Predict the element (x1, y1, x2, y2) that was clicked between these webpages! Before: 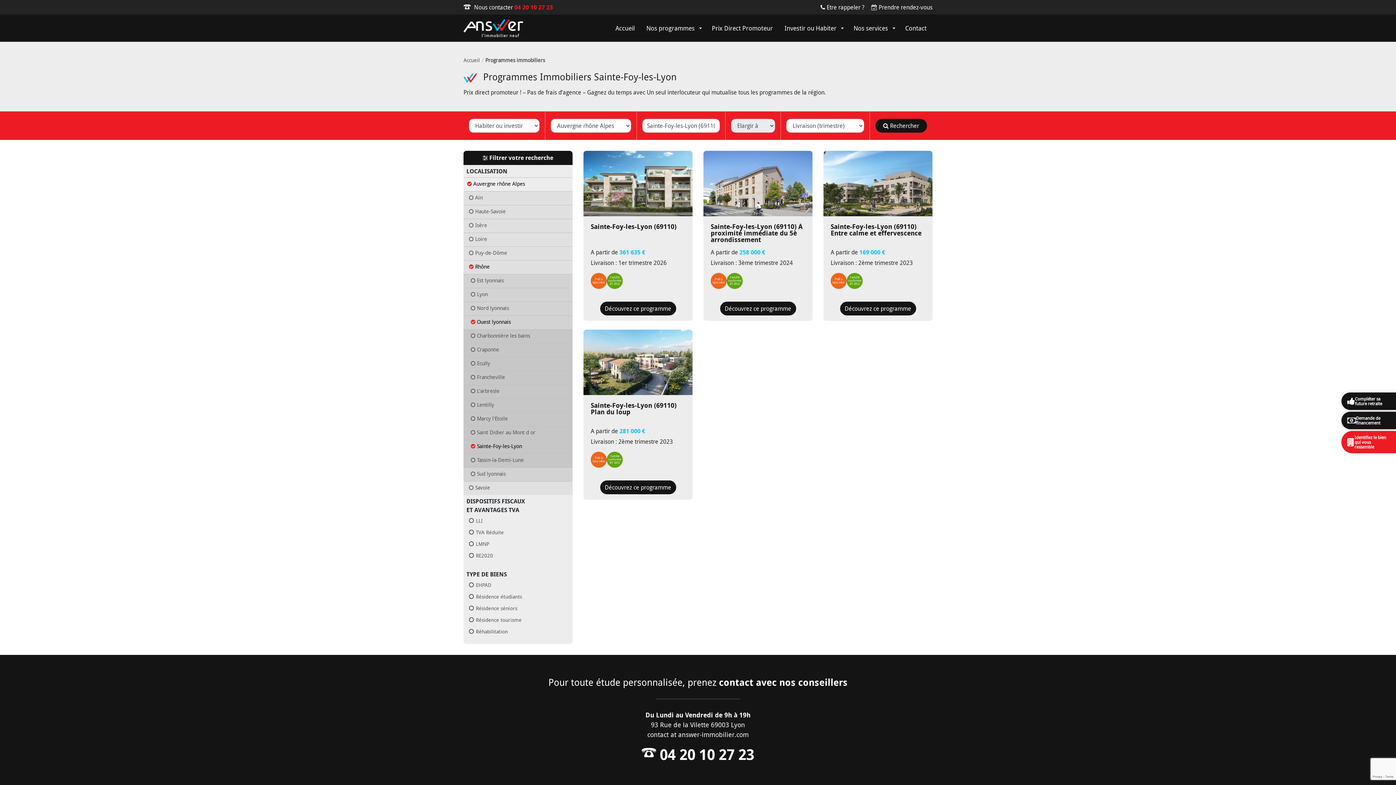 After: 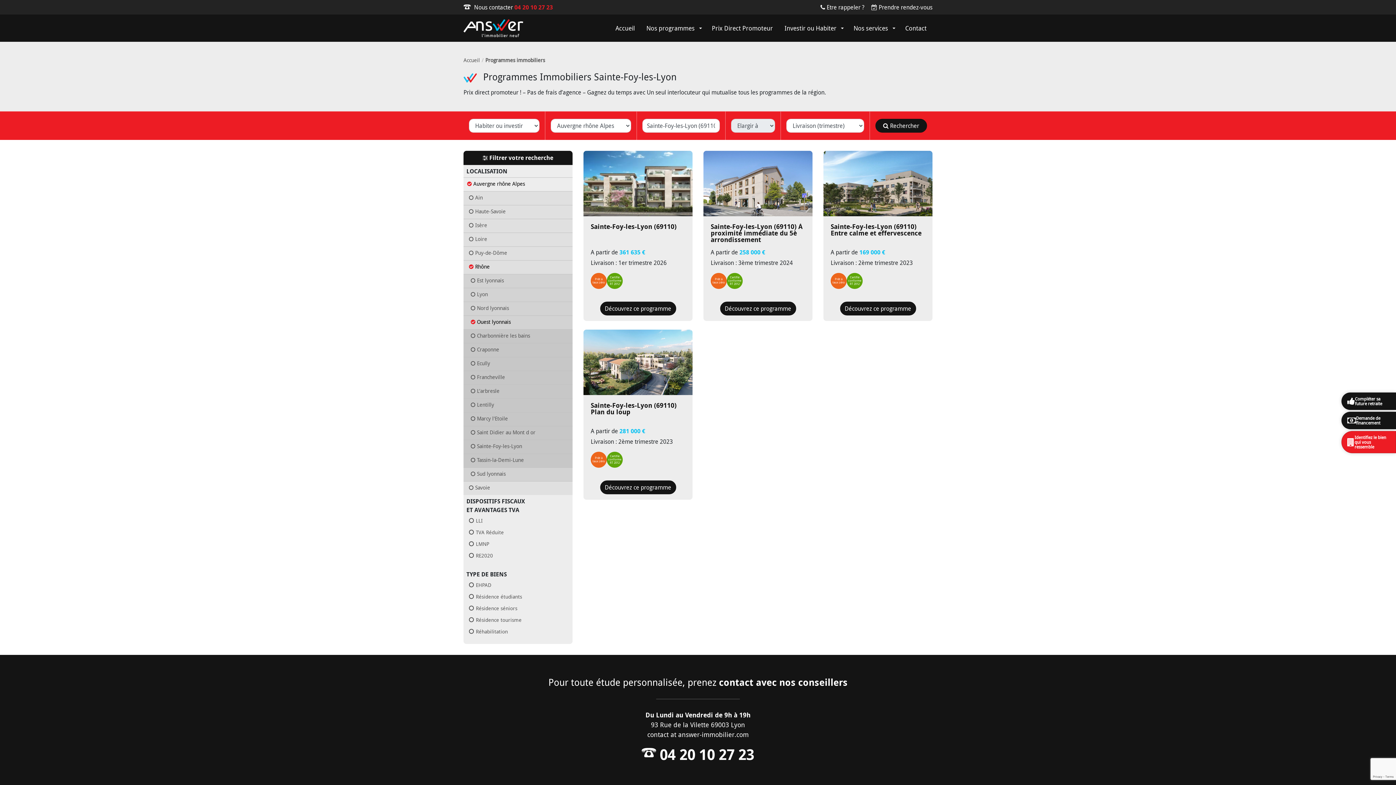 Action: bbox: (463, 440, 572, 453) label: Sainte-Foy-les-Lyon